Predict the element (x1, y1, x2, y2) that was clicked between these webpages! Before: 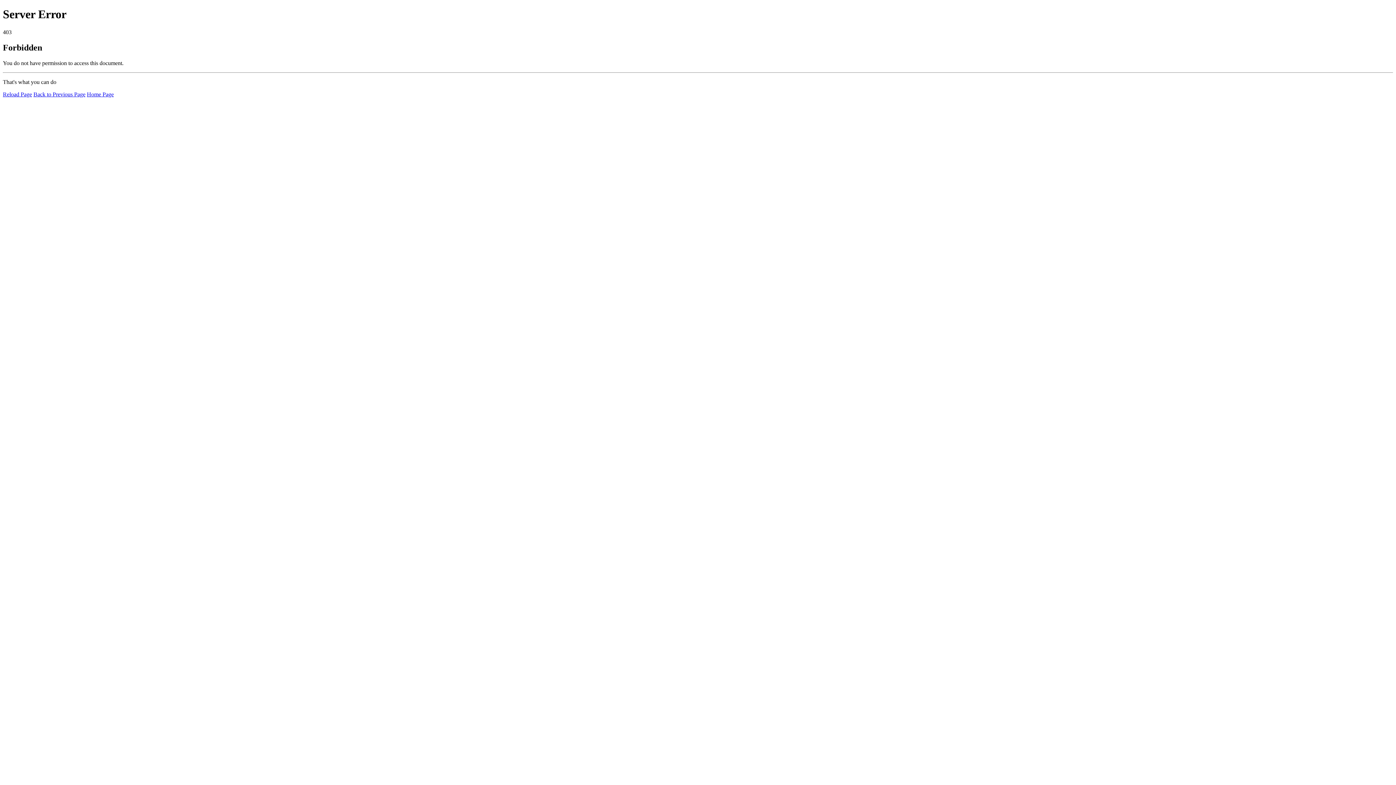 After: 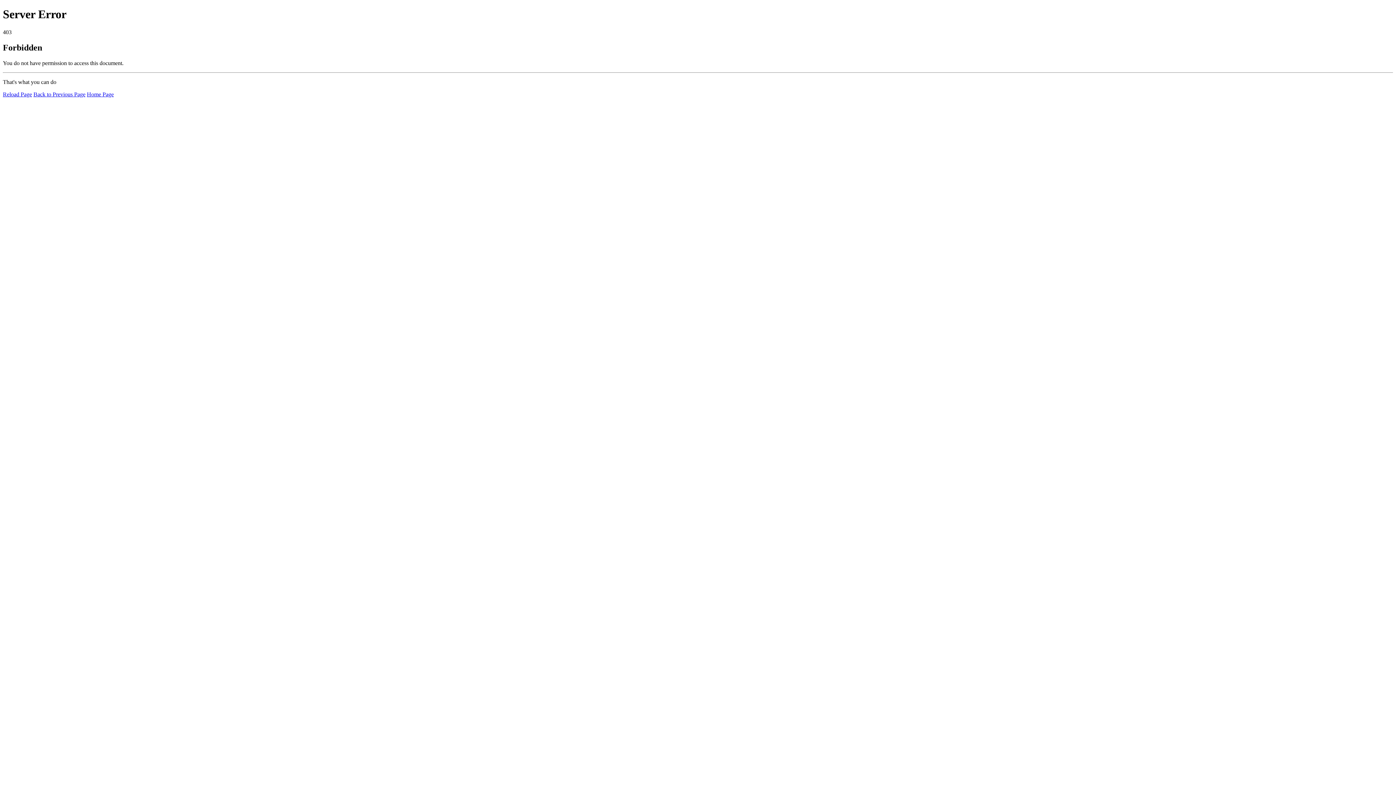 Action: label: Reload Page bbox: (2, 91, 32, 97)